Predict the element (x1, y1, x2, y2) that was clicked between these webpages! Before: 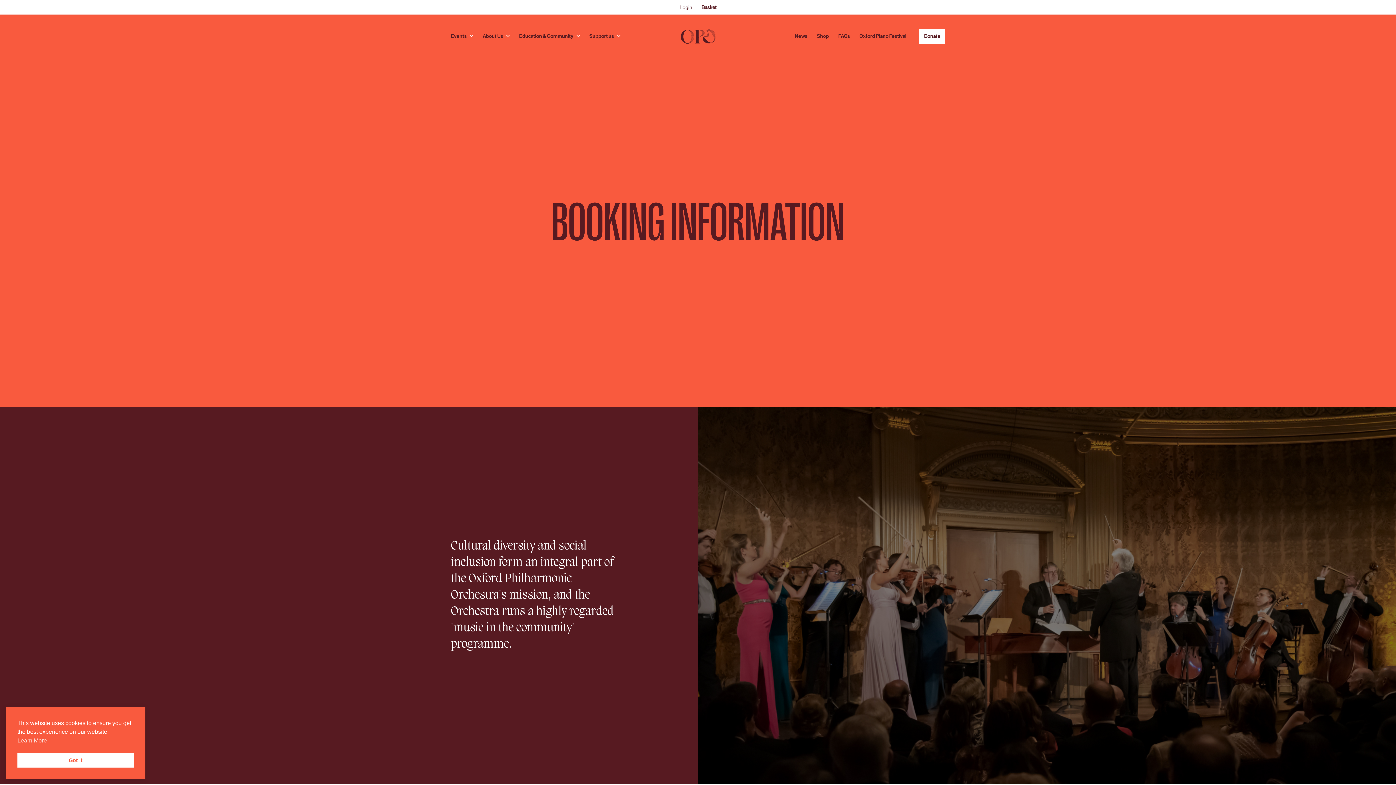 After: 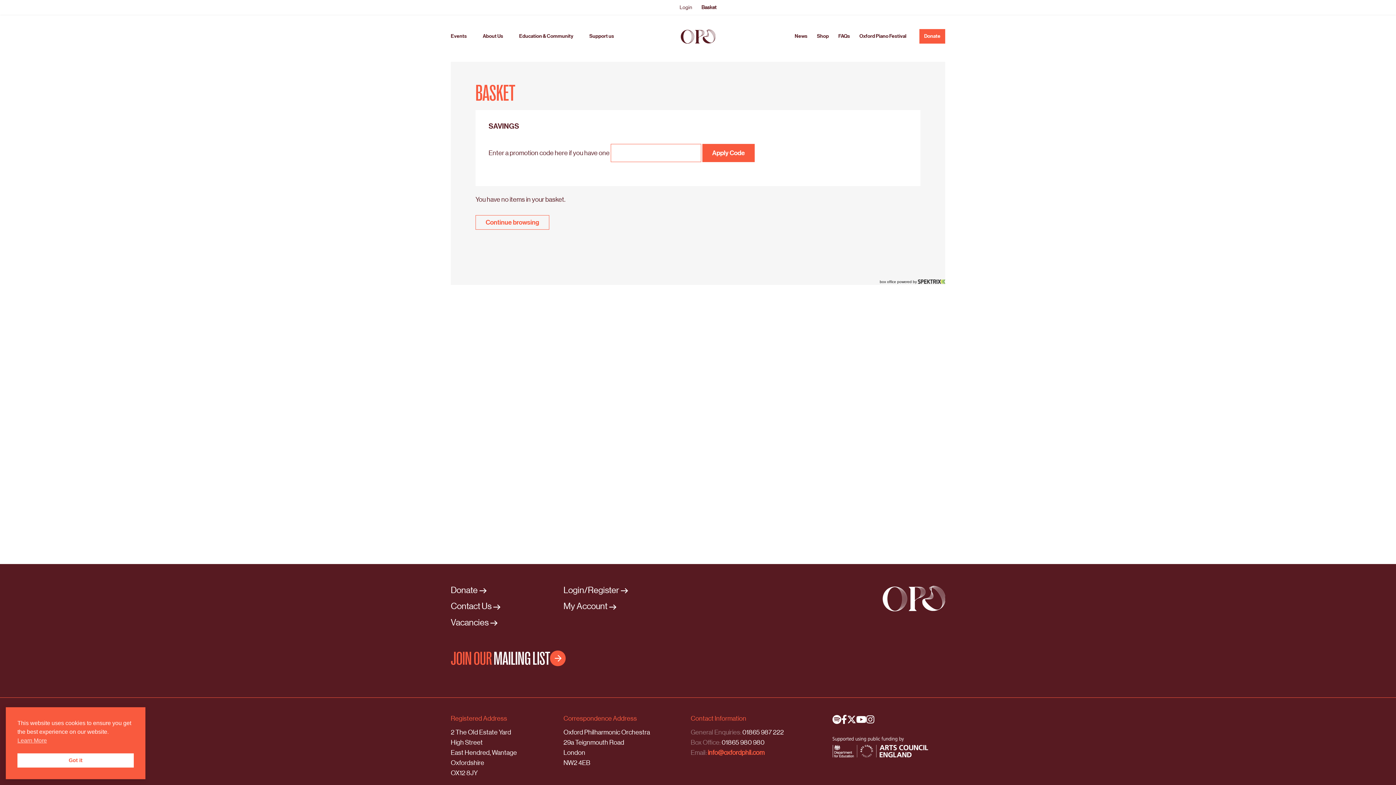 Action: label: Basket bbox: (701, 4, 716, 10)